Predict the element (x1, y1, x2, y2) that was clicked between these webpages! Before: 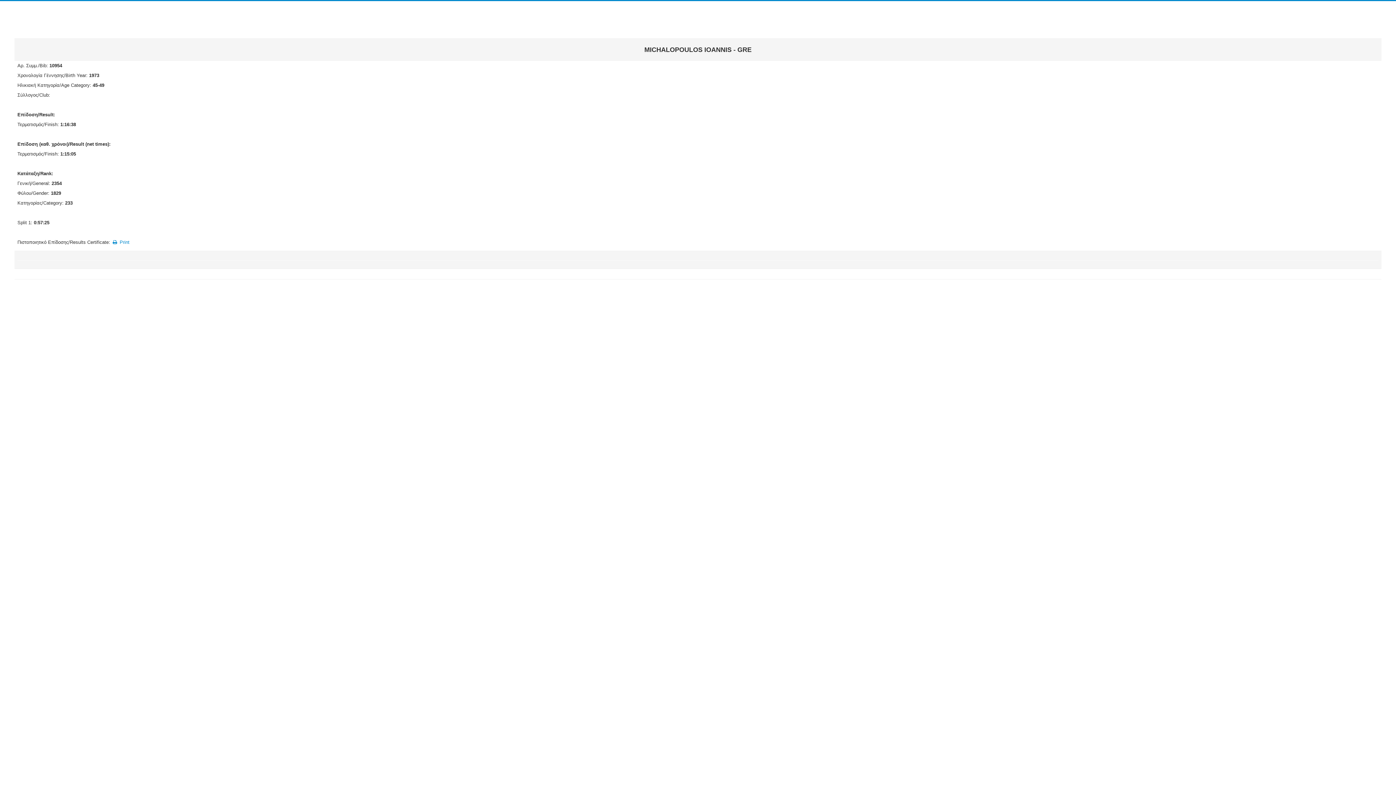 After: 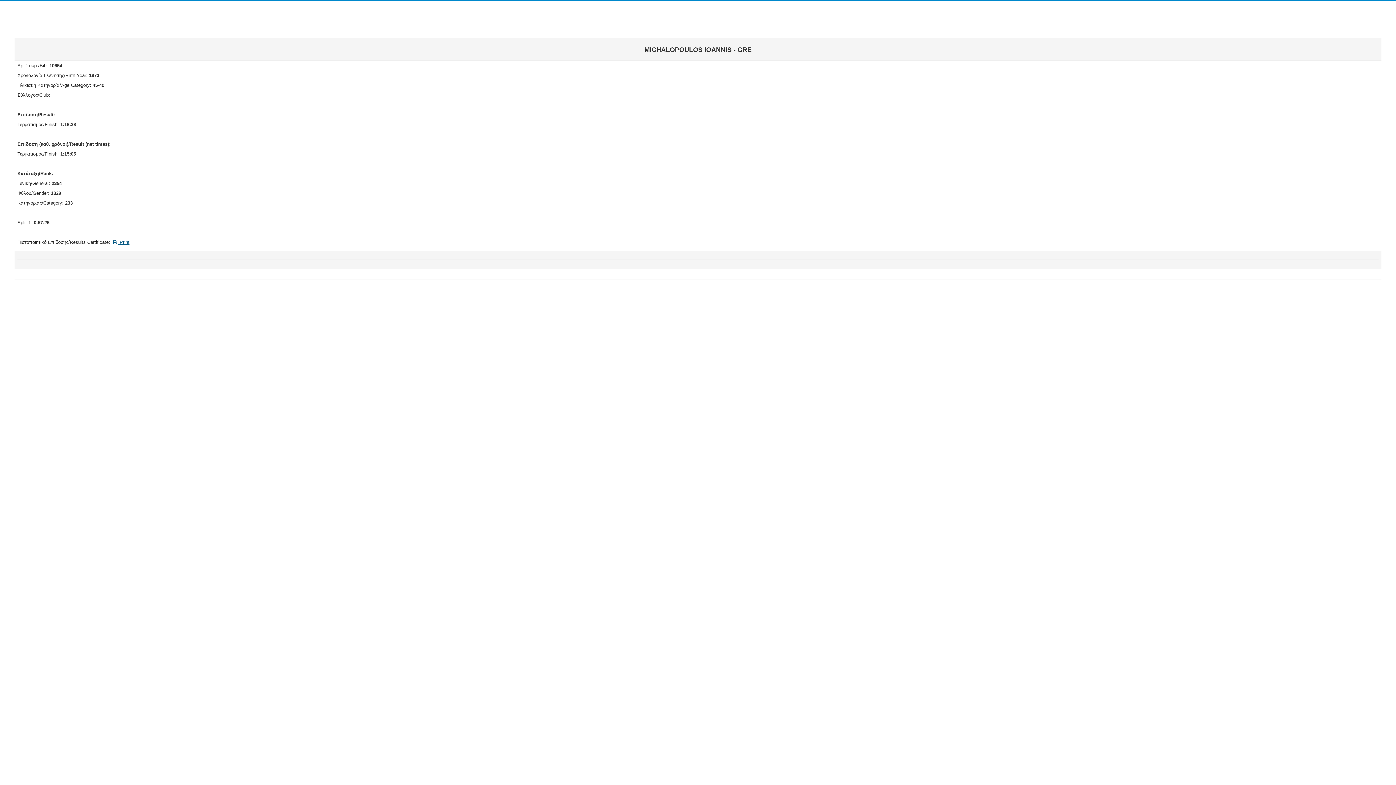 Action: label:  Print bbox: (111, 239, 129, 245)